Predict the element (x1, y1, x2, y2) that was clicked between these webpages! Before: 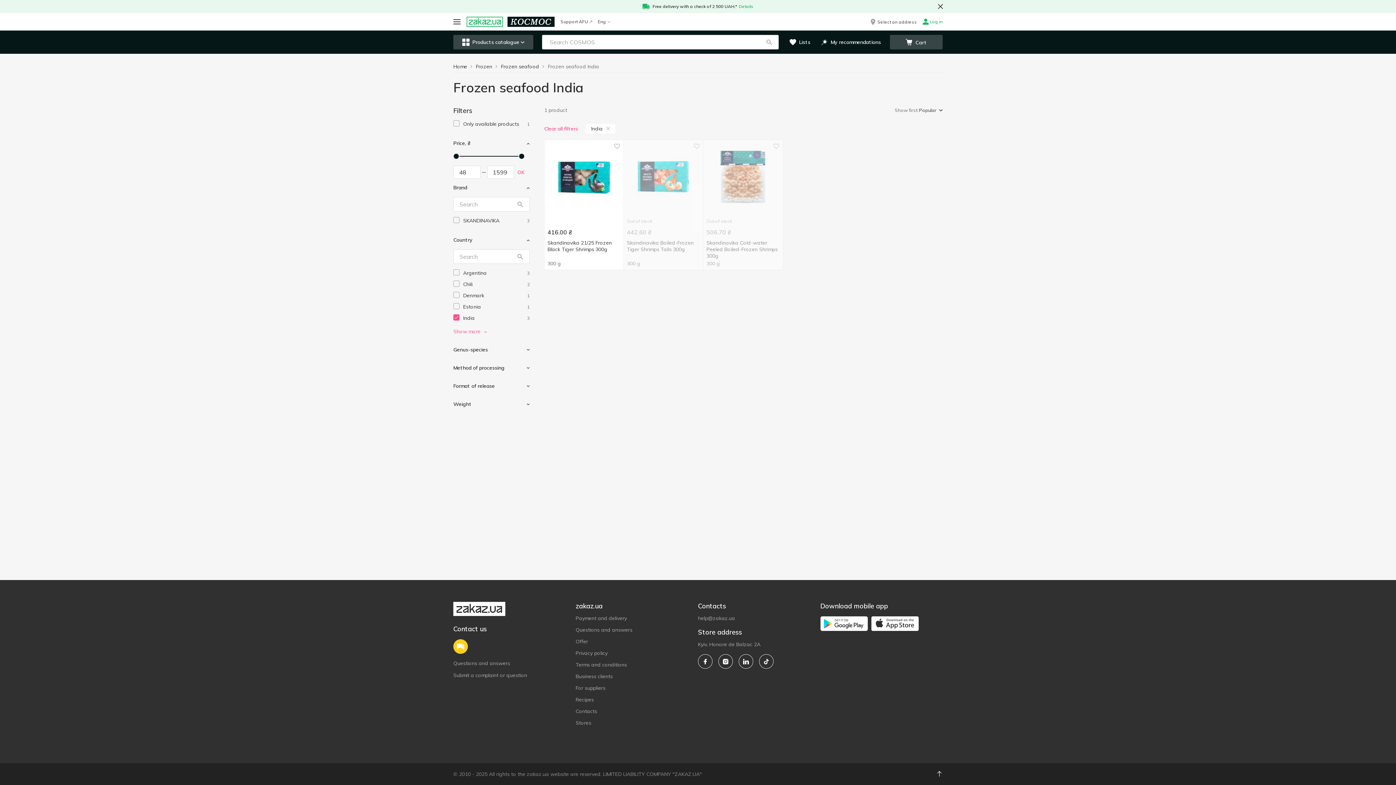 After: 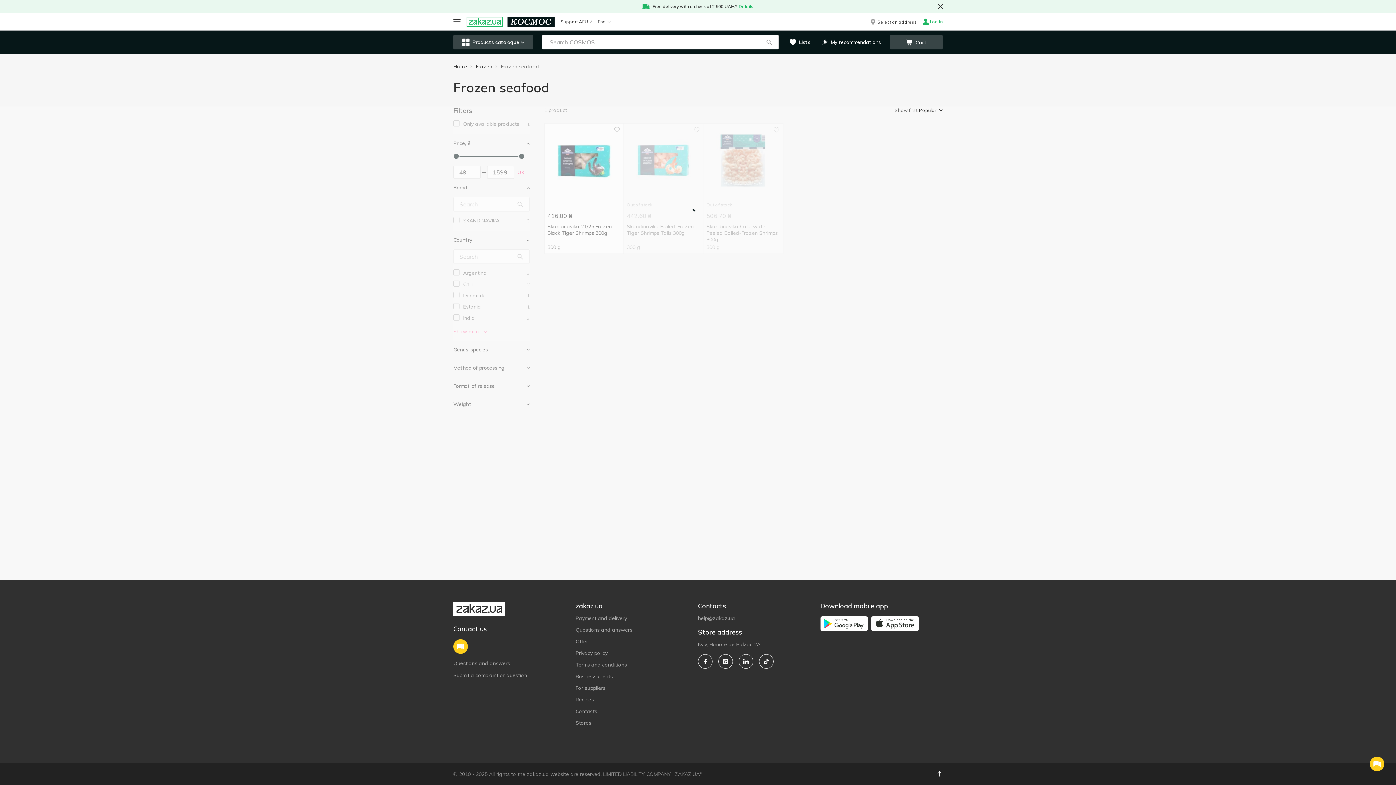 Action: label: Clear all filters bbox: (544, 124, 578, 133)